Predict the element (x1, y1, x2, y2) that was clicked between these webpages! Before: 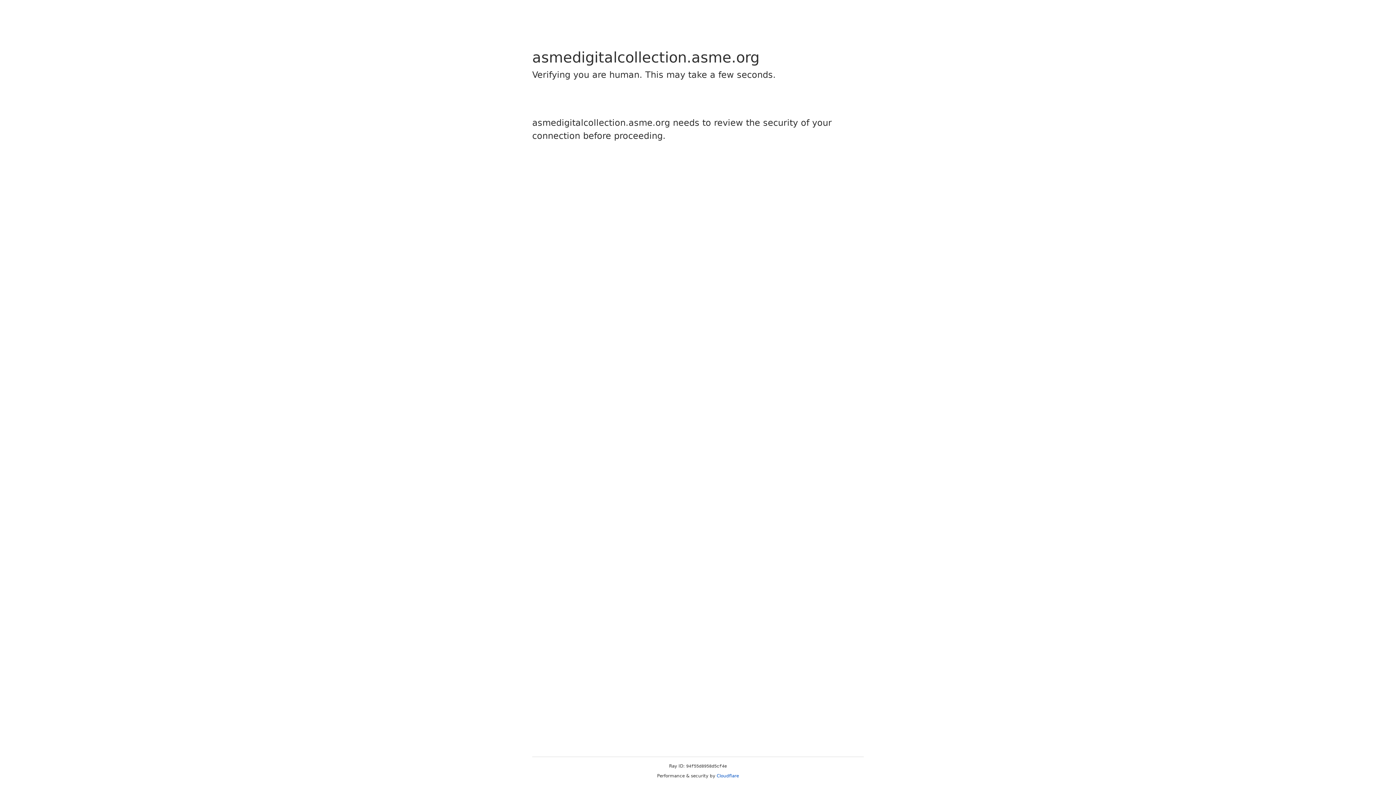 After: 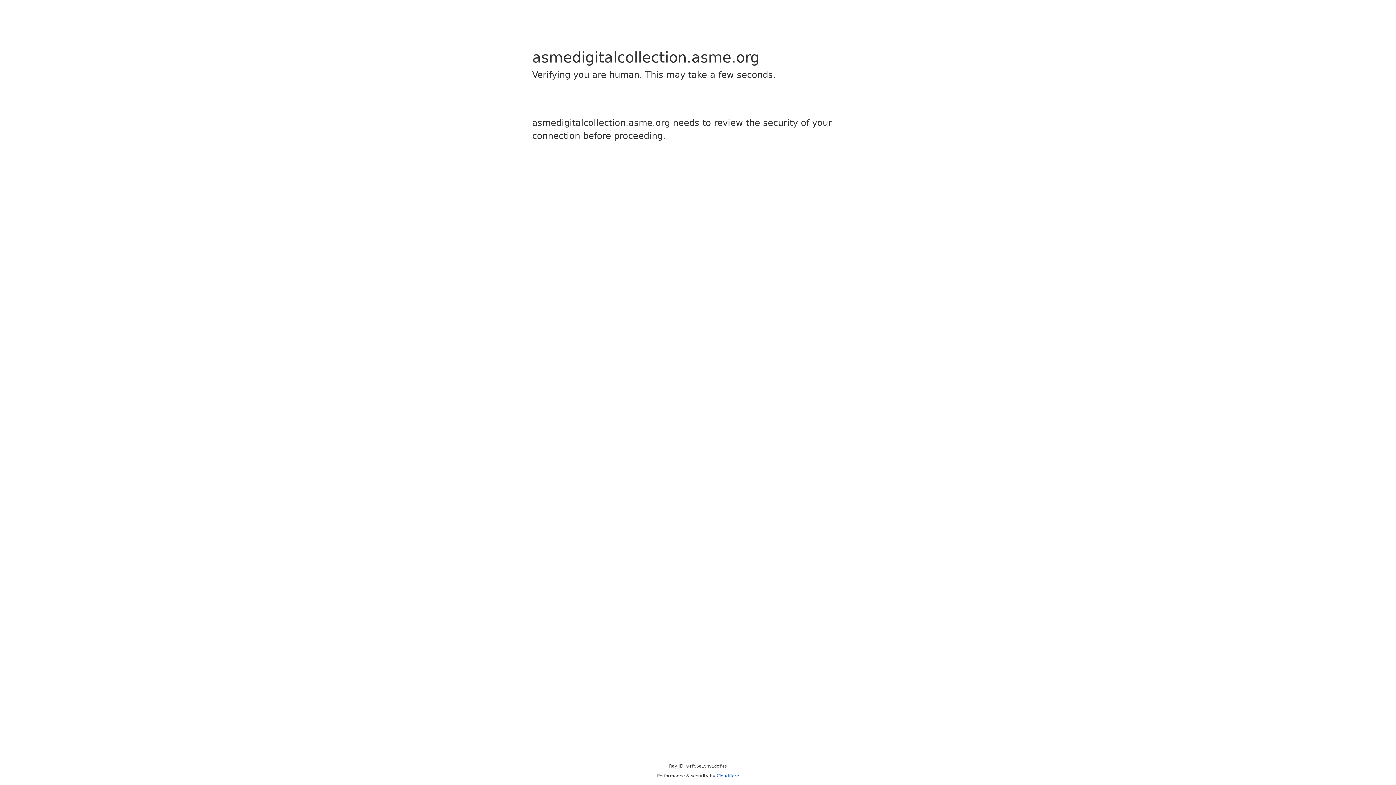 Action: label: Cloudflare bbox: (716, 773, 739, 778)